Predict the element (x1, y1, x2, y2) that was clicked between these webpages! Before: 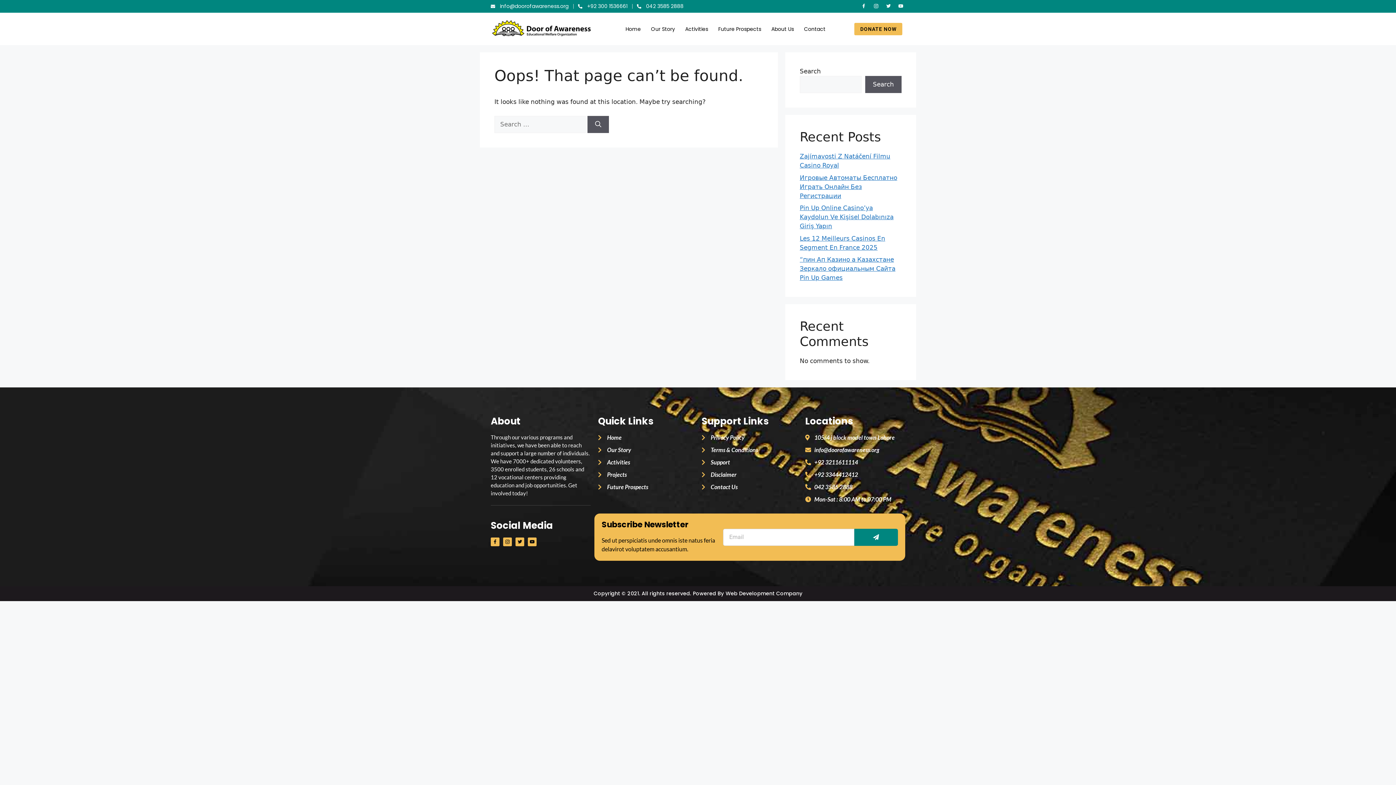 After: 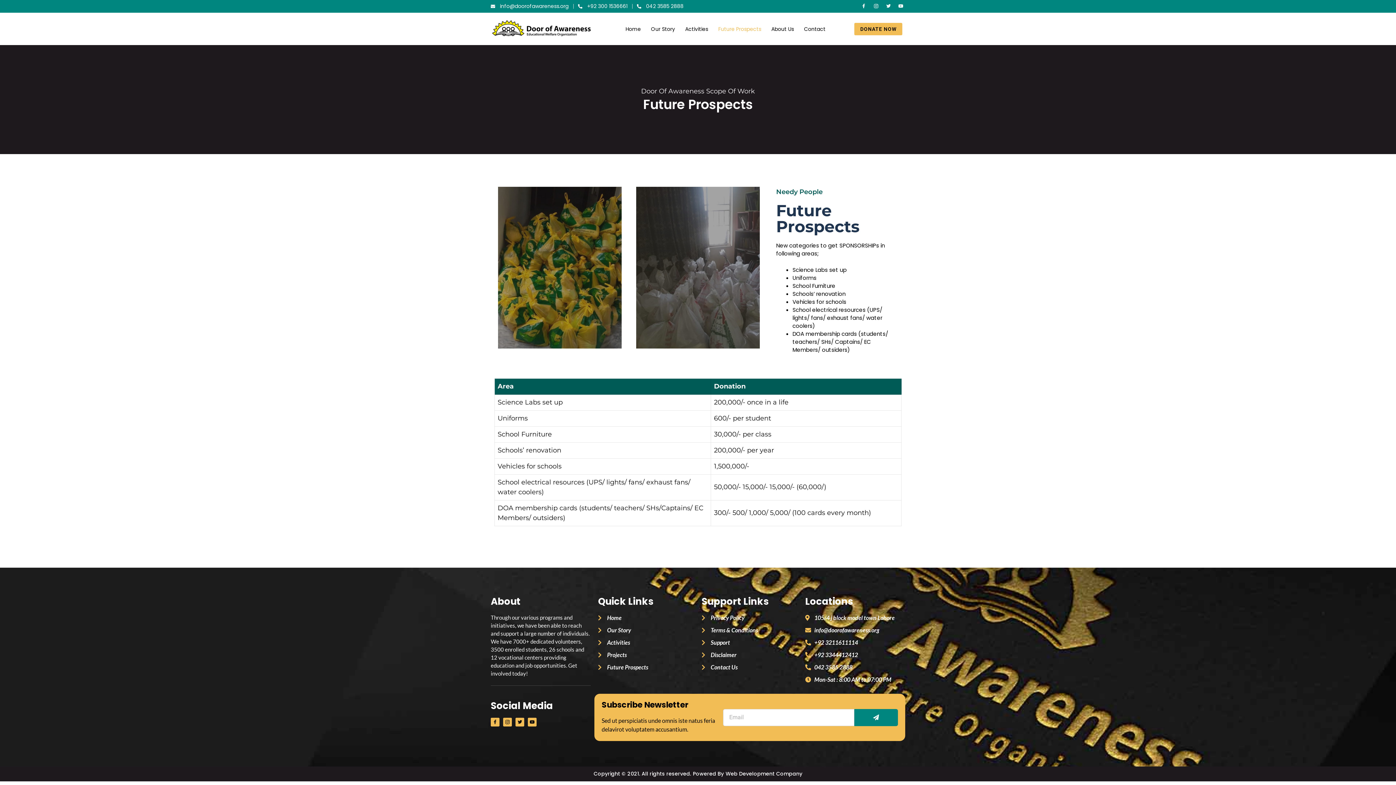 Action: label: Future Prospects bbox: (713, 20, 766, 37)